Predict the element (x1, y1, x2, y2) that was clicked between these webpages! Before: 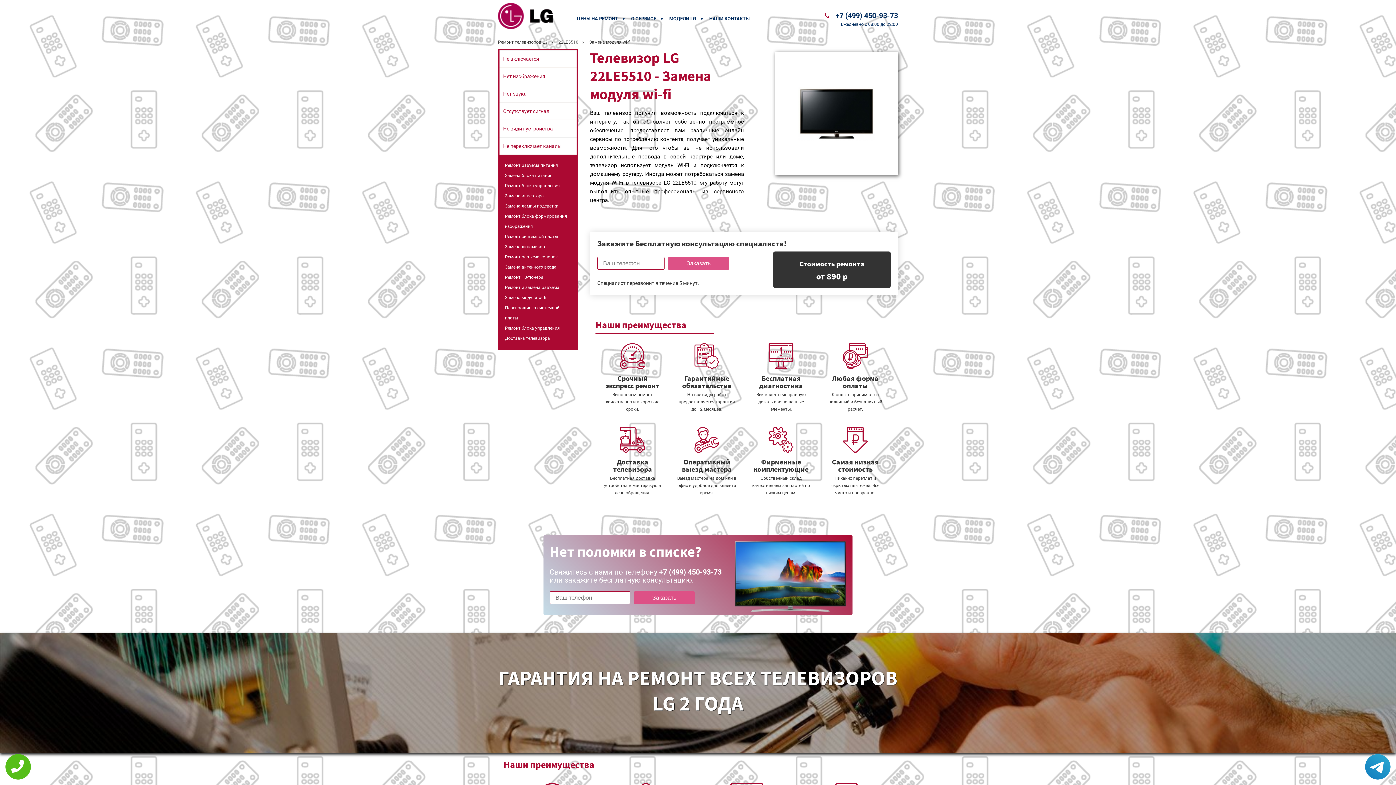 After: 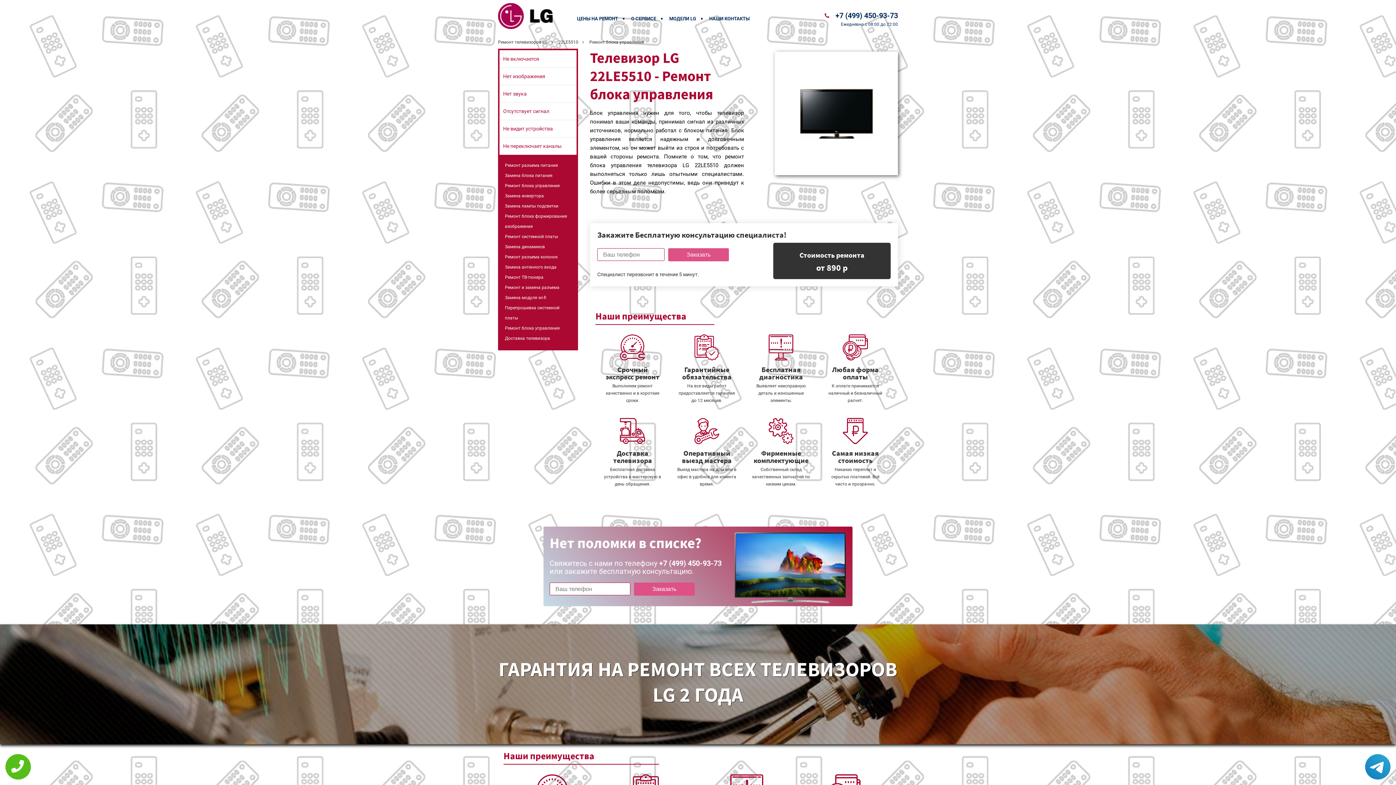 Action: bbox: (505, 180, 571, 190) label: Ремонт блока управления